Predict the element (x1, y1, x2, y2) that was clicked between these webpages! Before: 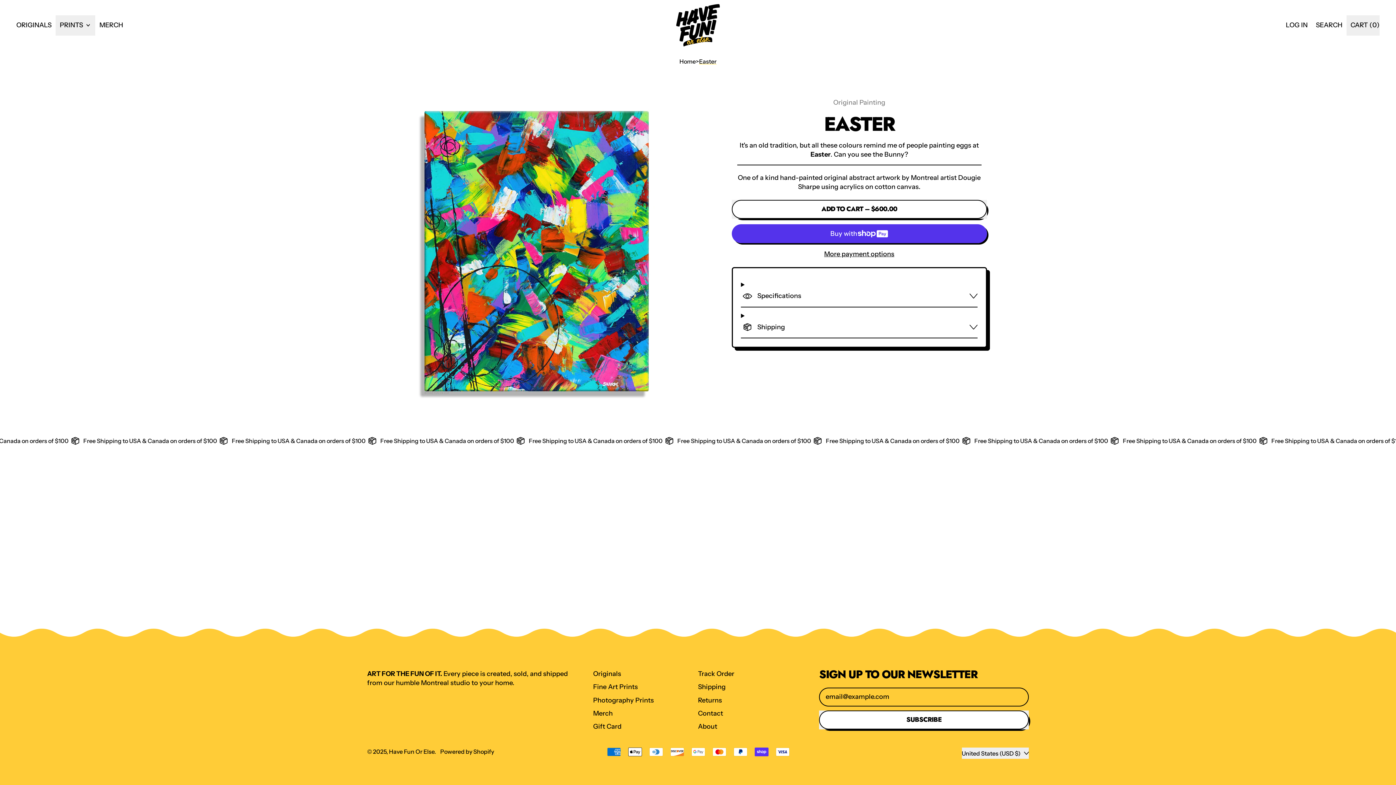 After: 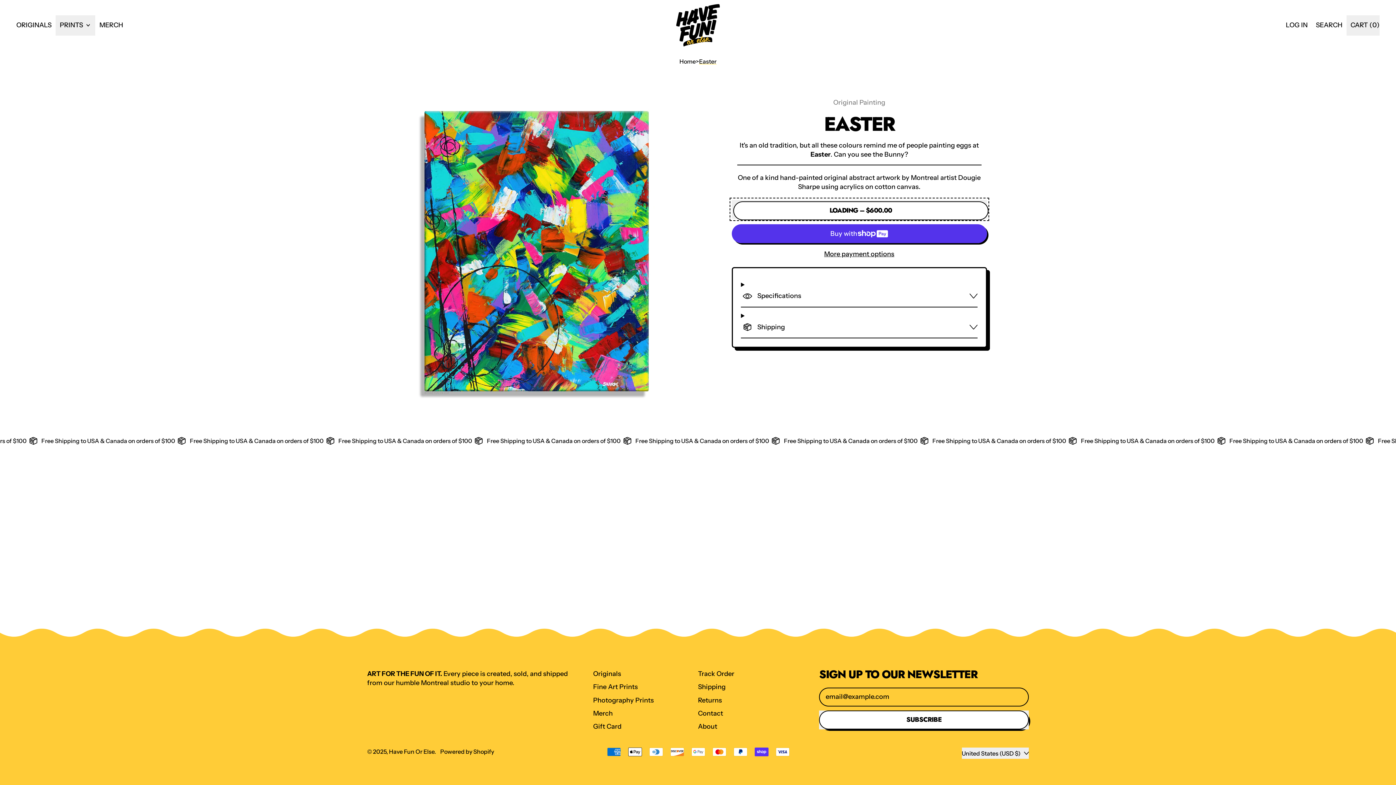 Action: bbox: (731, 199, 987, 218) label: Add to Cart